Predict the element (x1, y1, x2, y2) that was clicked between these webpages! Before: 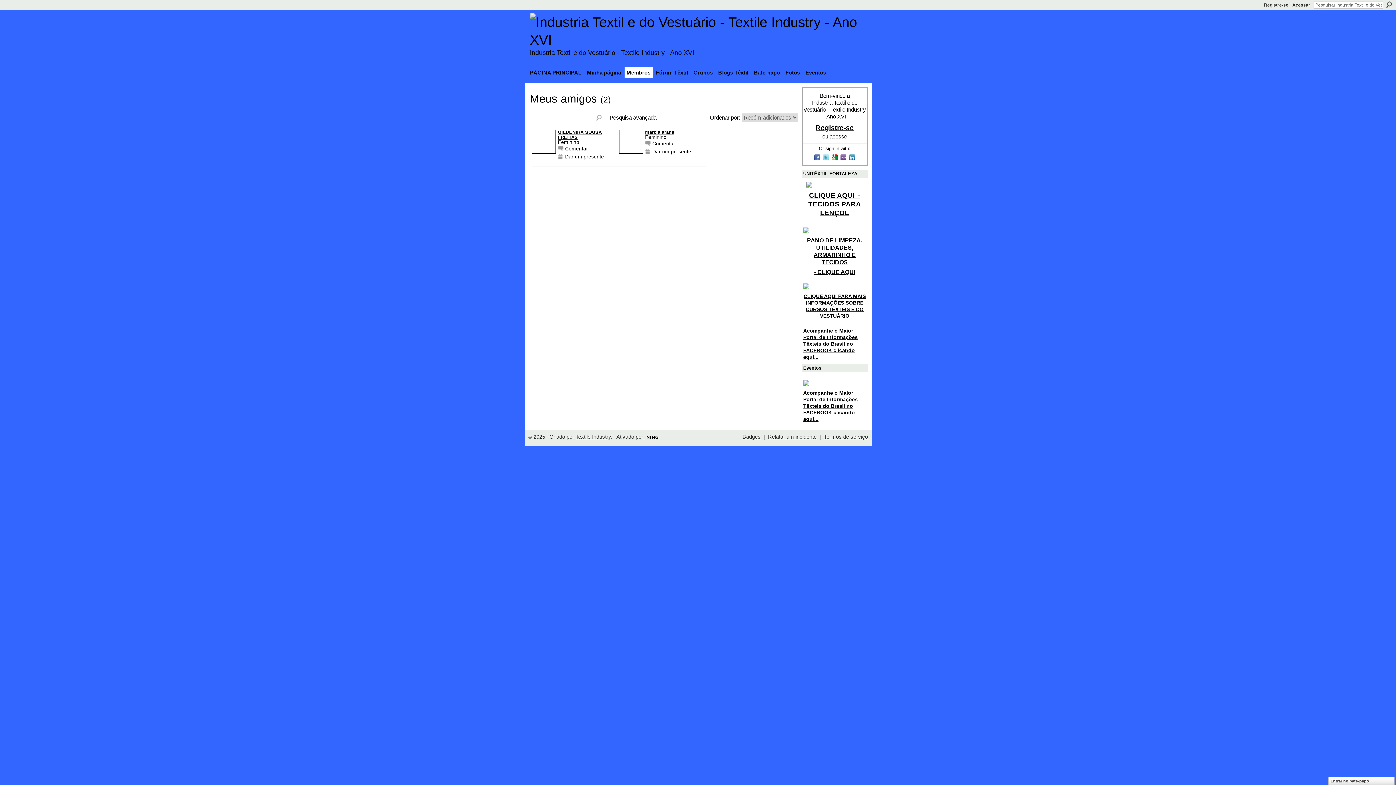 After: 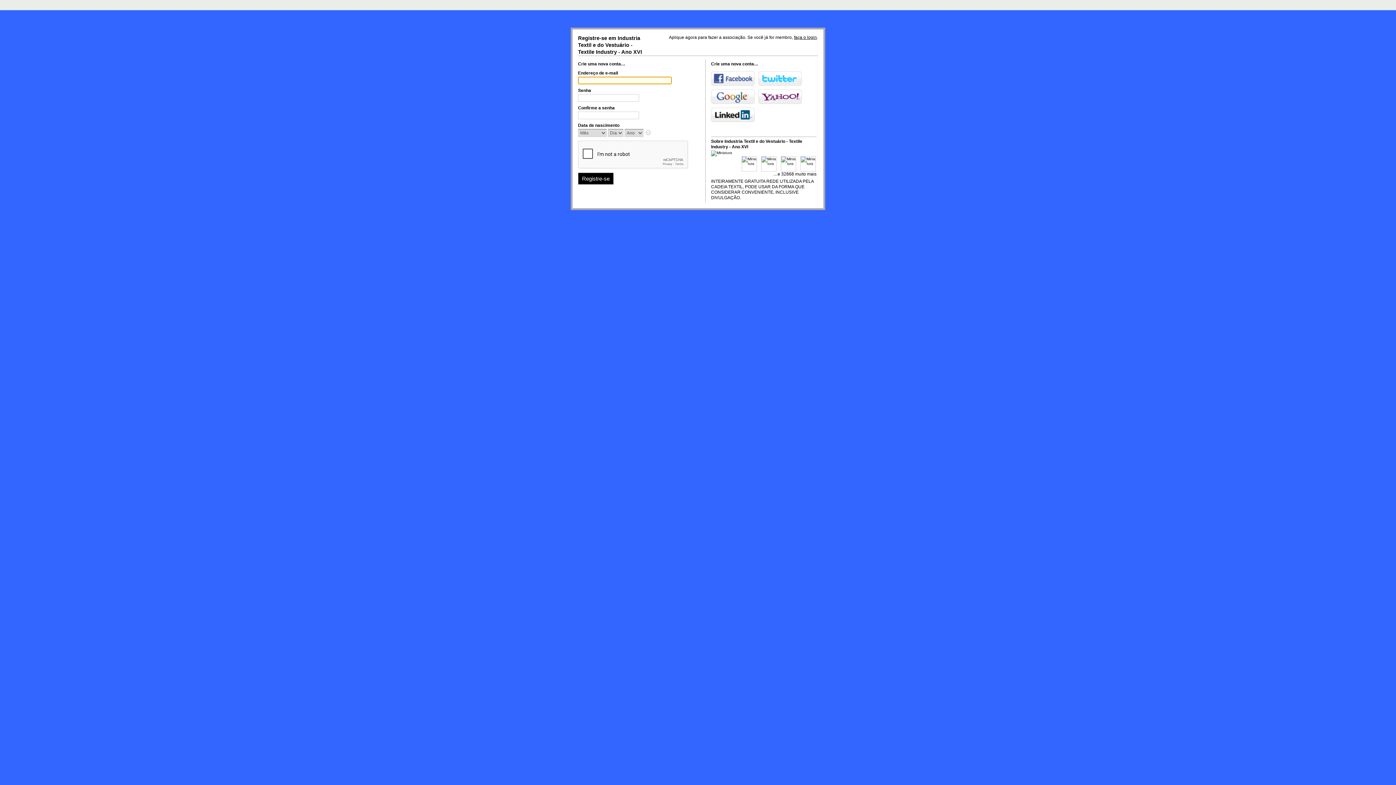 Action: label: Bate-papo bbox: (751, 67, 782, 78)